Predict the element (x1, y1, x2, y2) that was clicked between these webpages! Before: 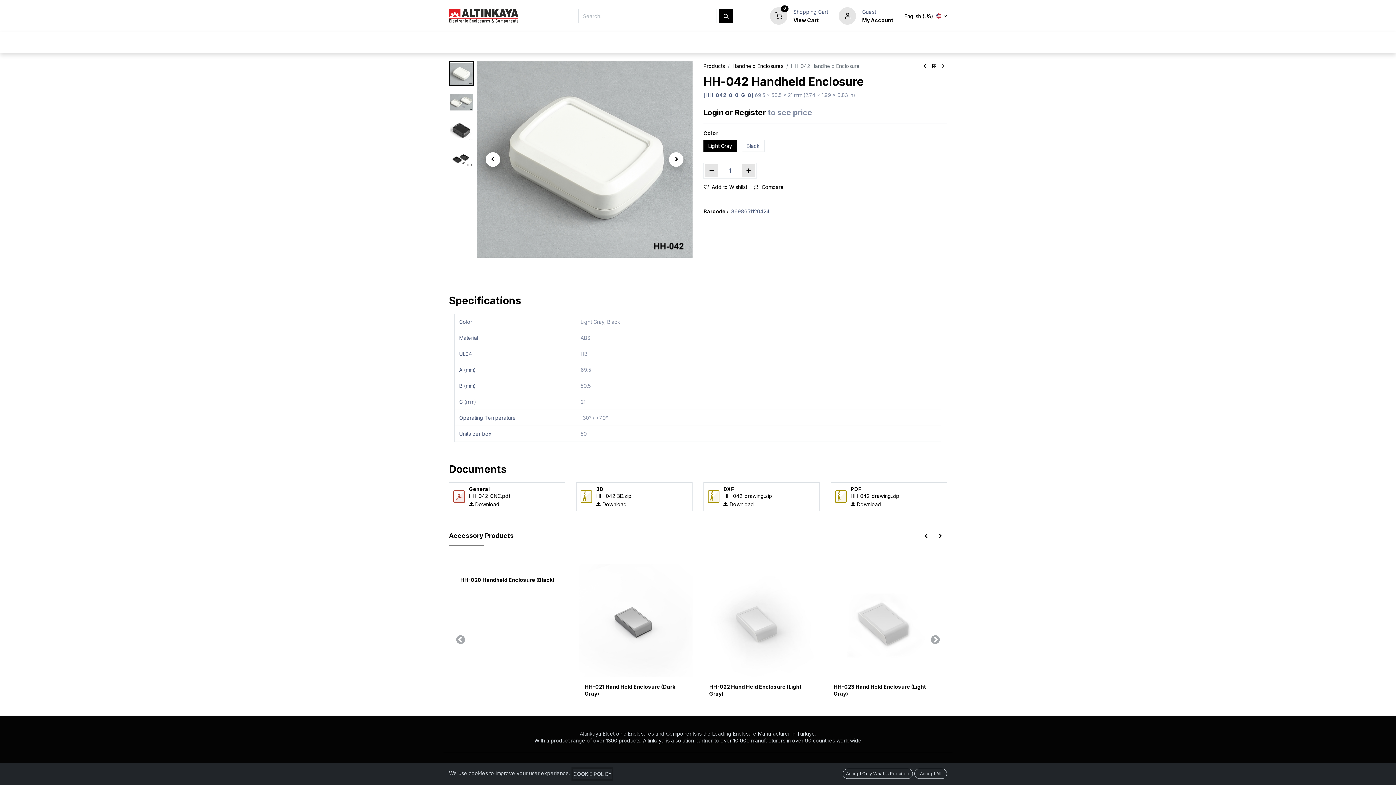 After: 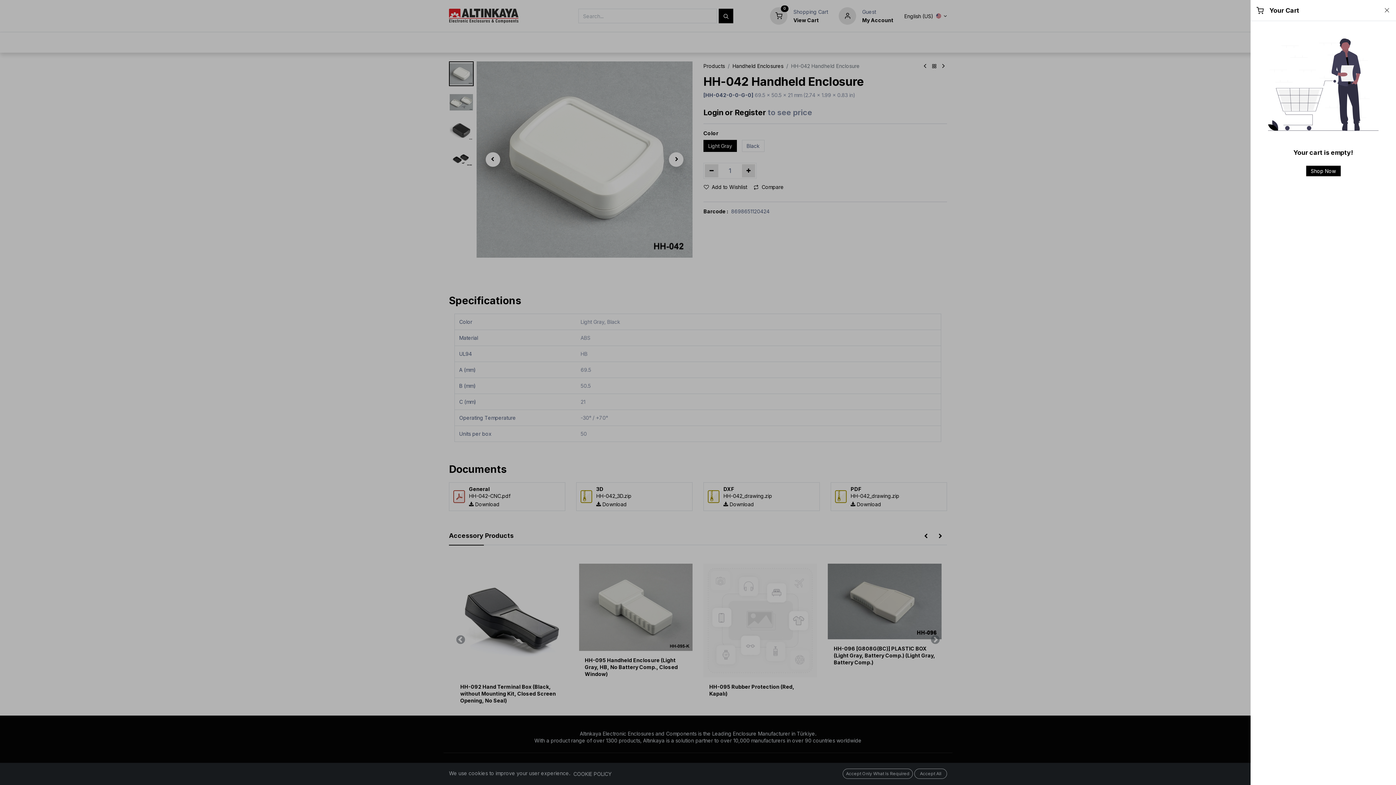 Action: label: View Cart bbox: (793, 16, 828, 23)